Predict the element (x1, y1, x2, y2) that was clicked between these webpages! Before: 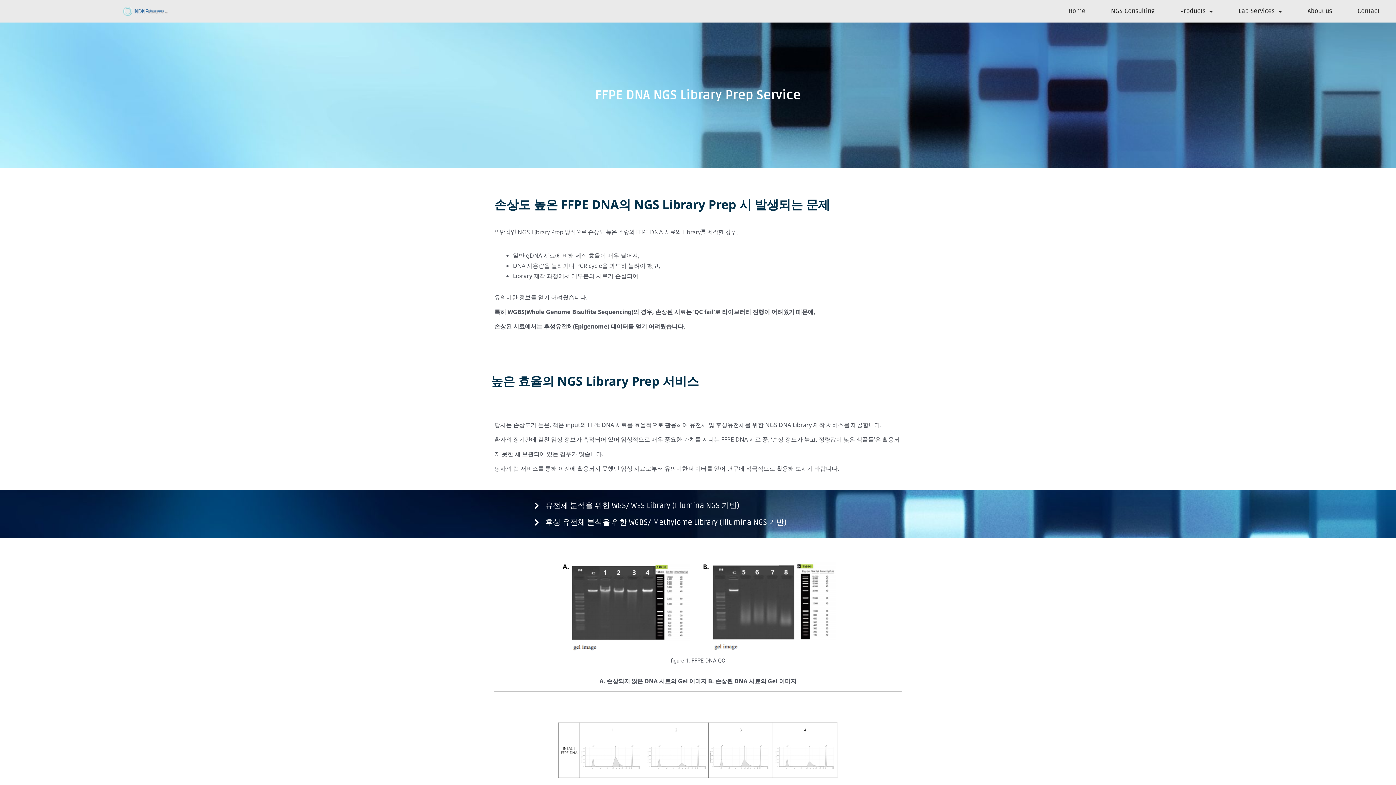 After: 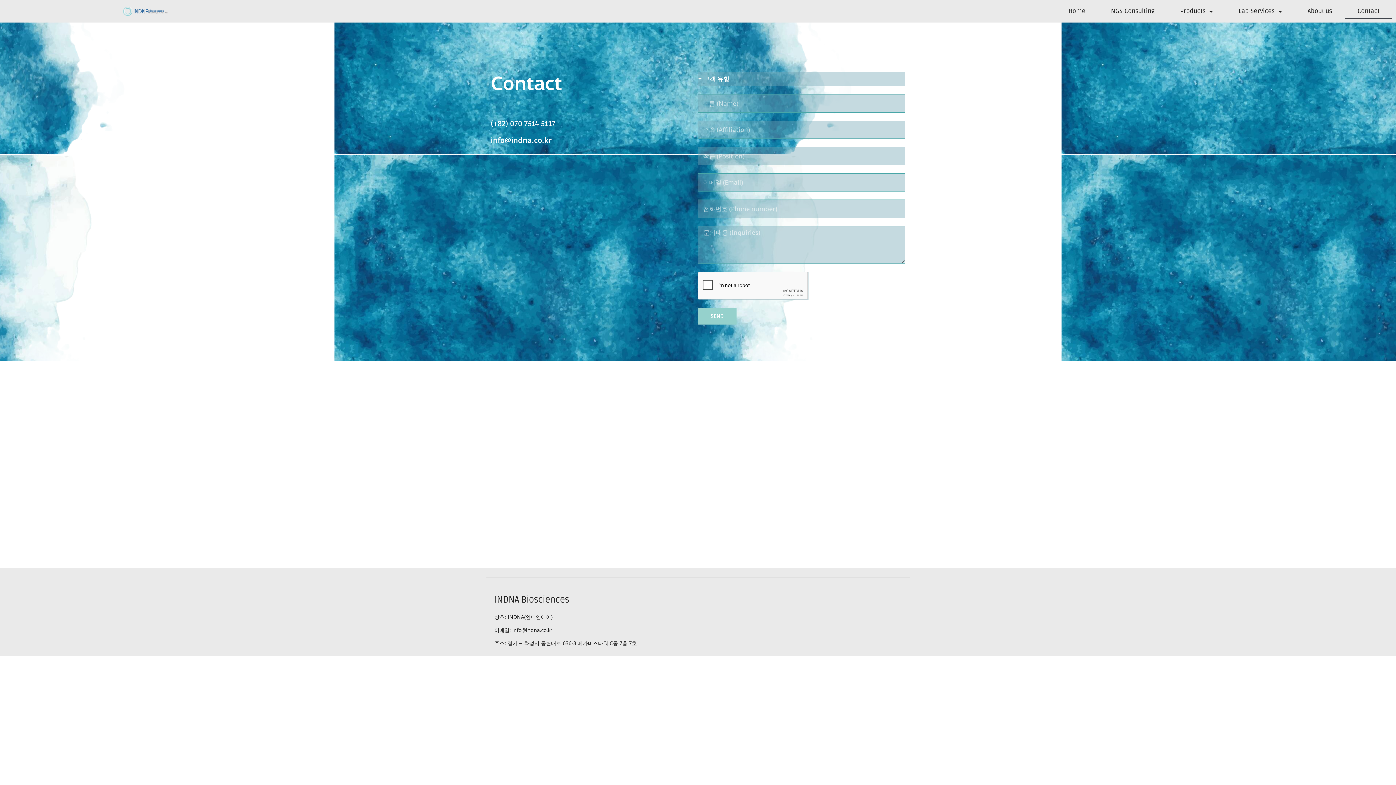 Action: bbox: (1345, 3, 1392, 18) label: Contact